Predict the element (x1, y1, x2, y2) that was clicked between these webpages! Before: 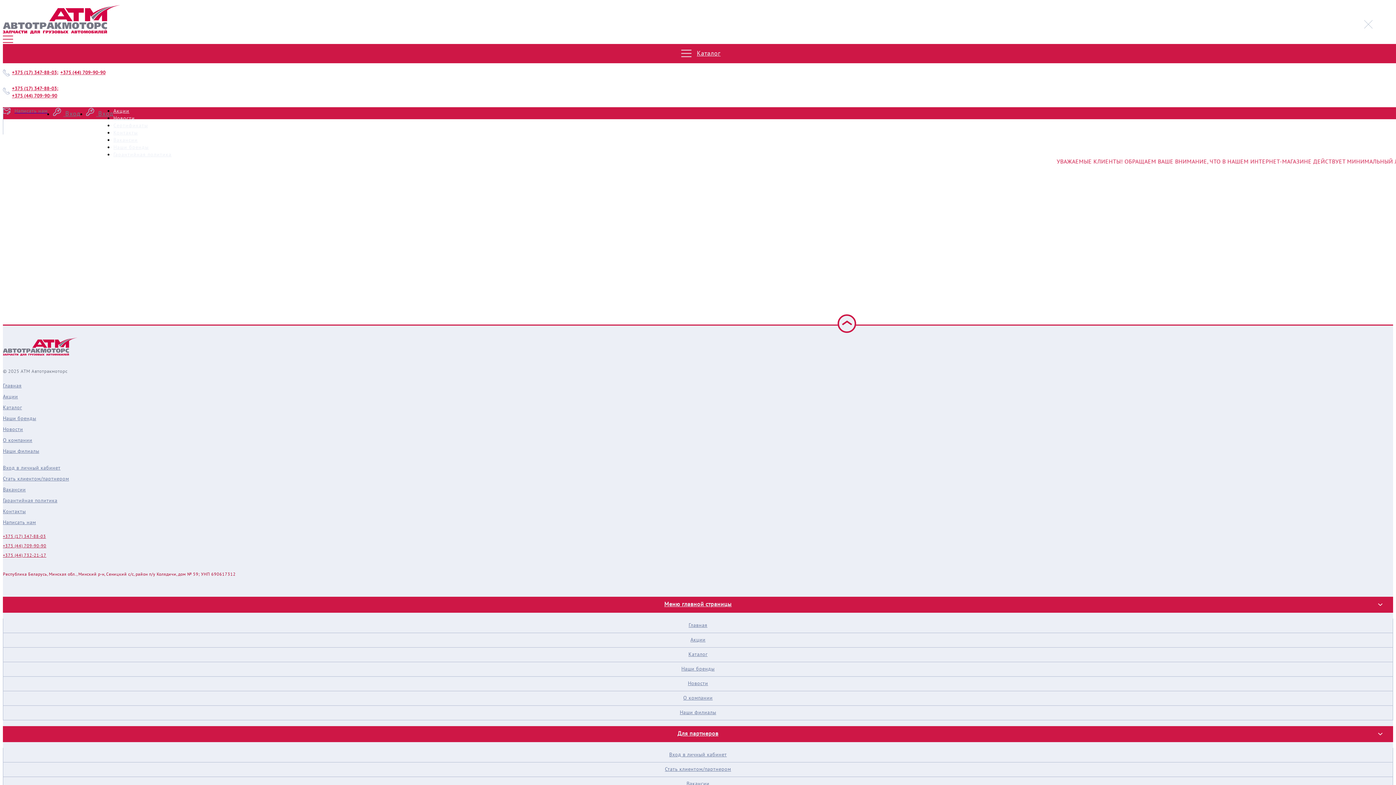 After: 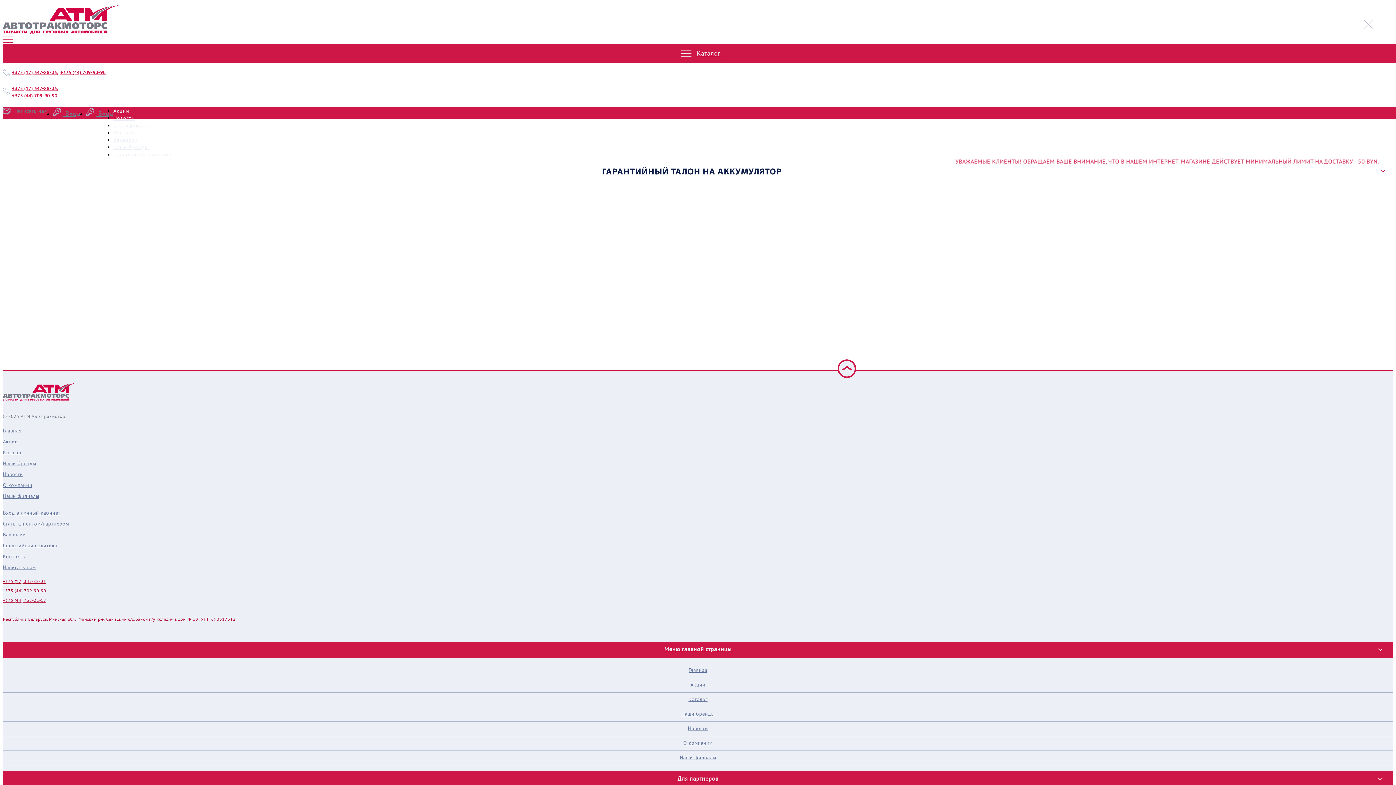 Action: bbox: (113, 148, 171, 160) label: Гарантийная политика